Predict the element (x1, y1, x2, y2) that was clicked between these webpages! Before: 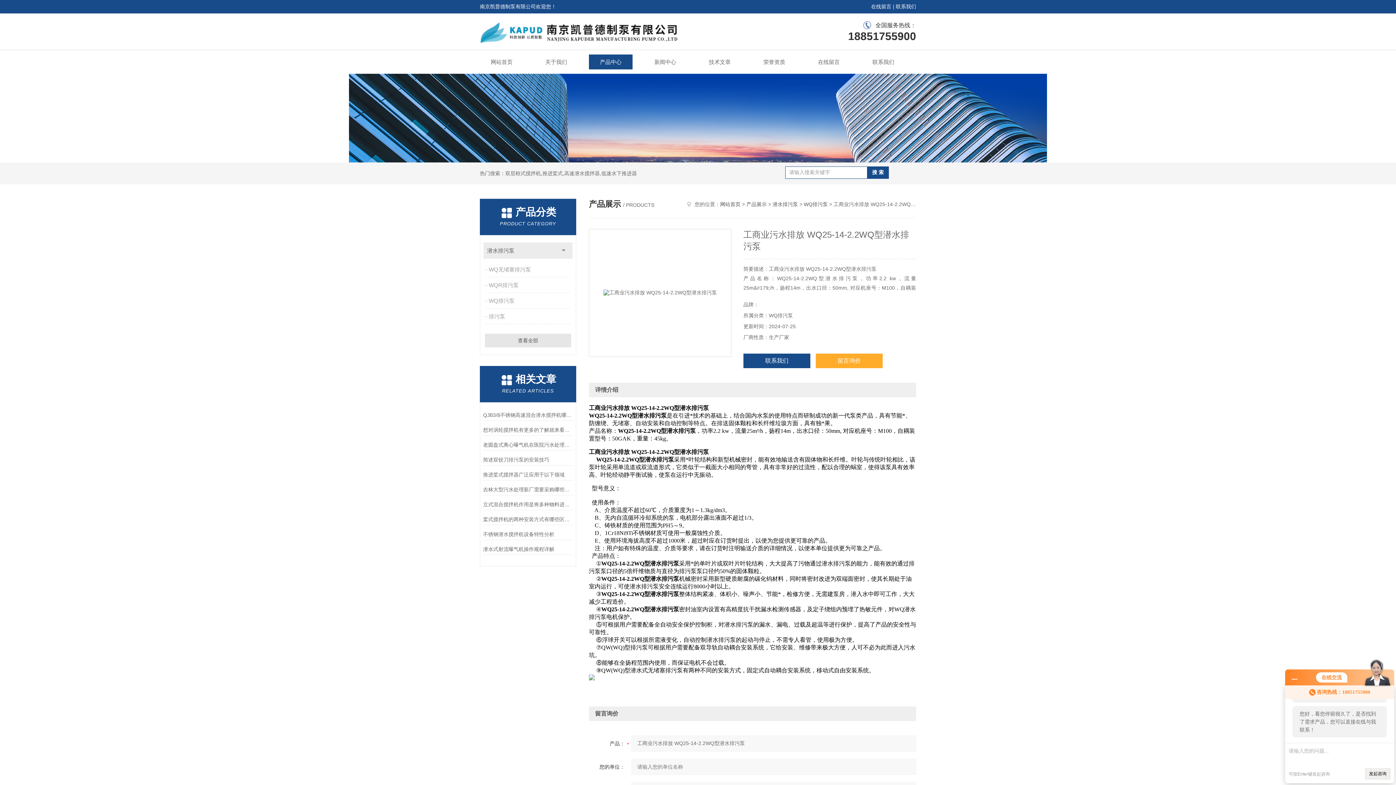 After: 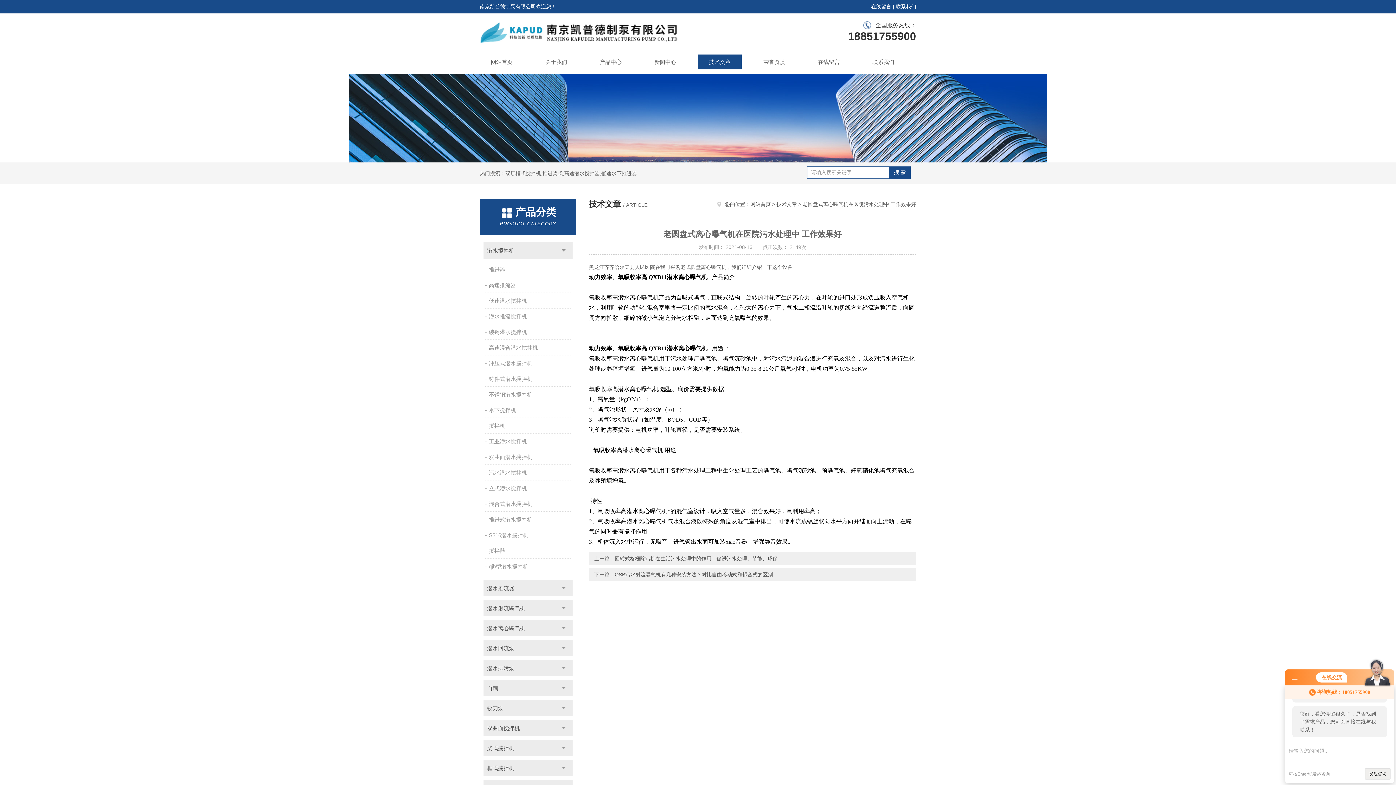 Action: bbox: (483, 439, 573, 450) label: 老圆盘式离心曝气机在医院污水处理中 工作效果好